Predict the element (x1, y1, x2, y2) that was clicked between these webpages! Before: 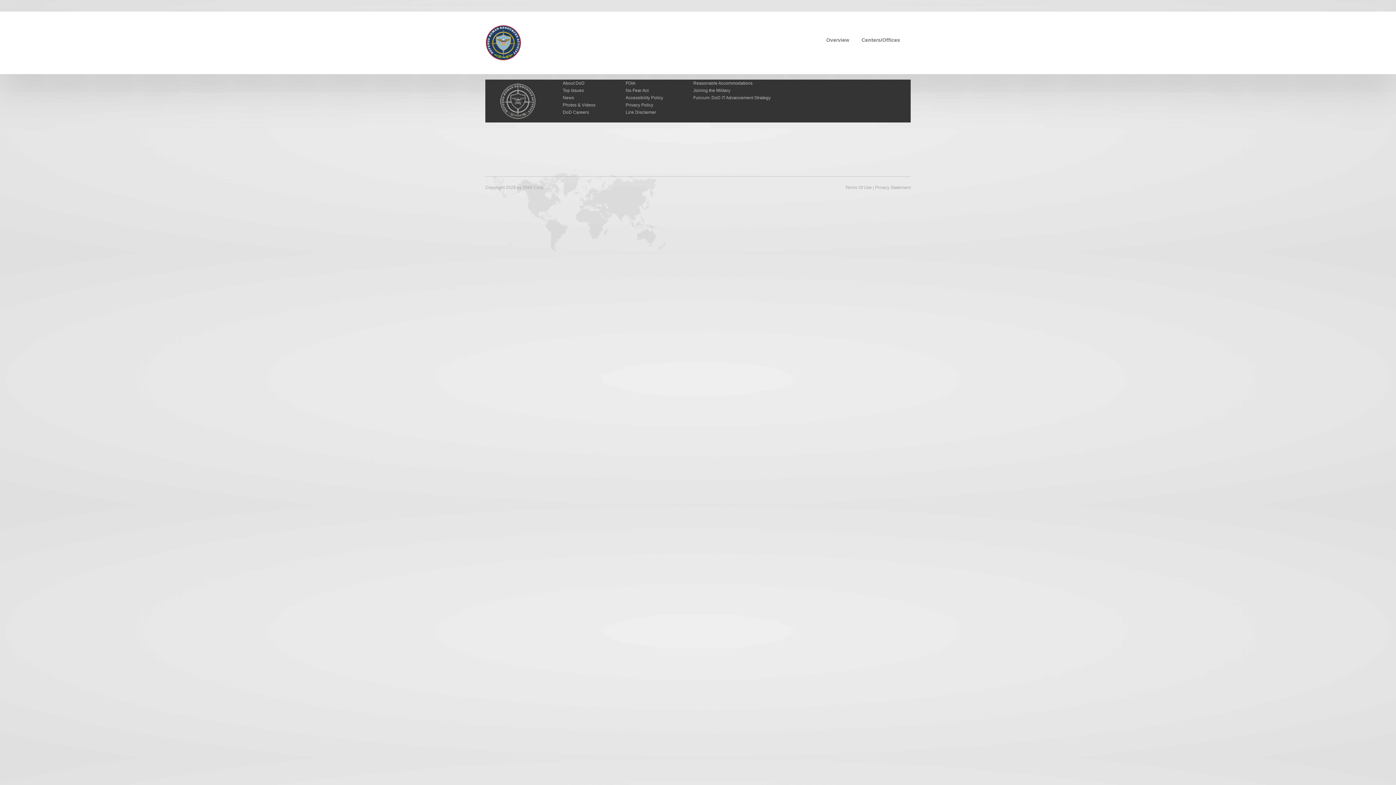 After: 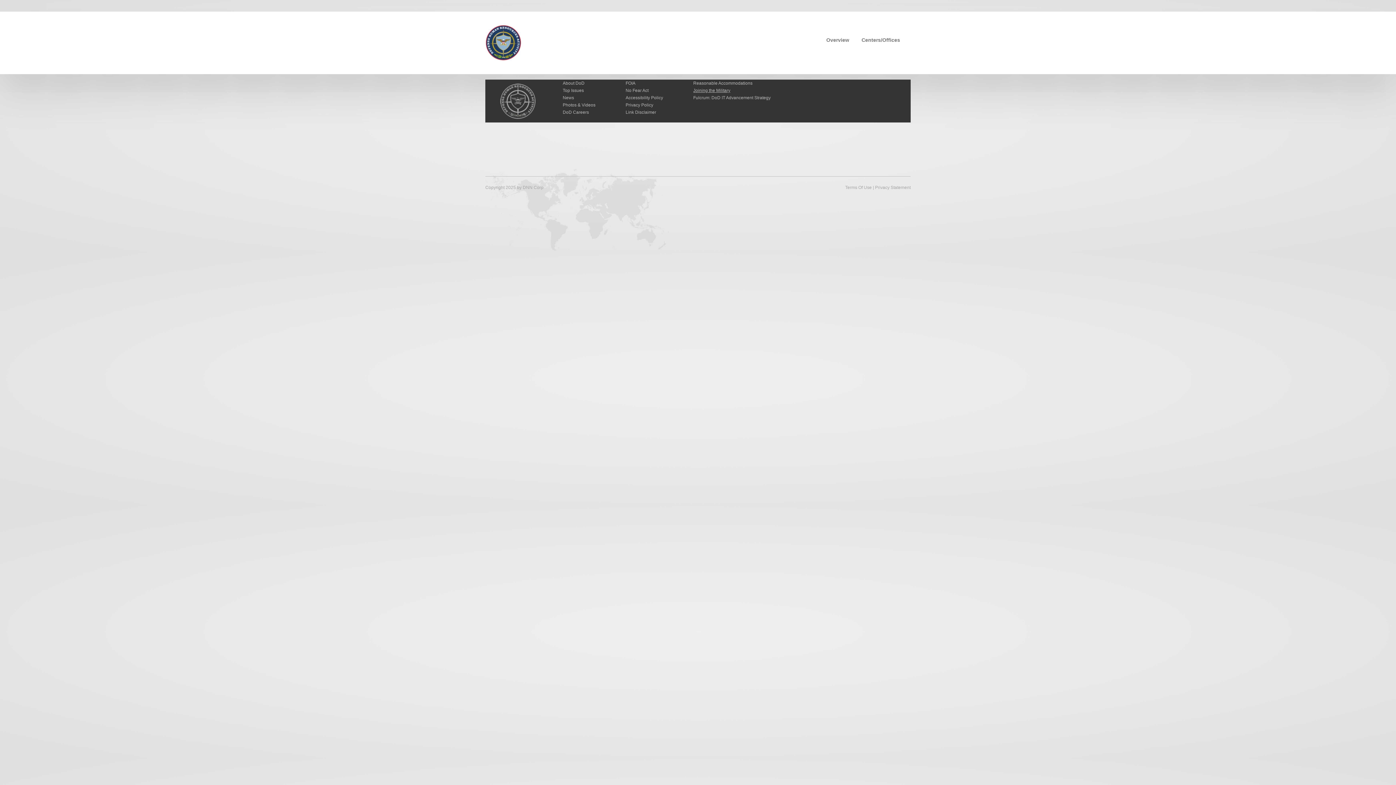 Action: bbox: (693, 88, 730, 93) label: Joining the Military